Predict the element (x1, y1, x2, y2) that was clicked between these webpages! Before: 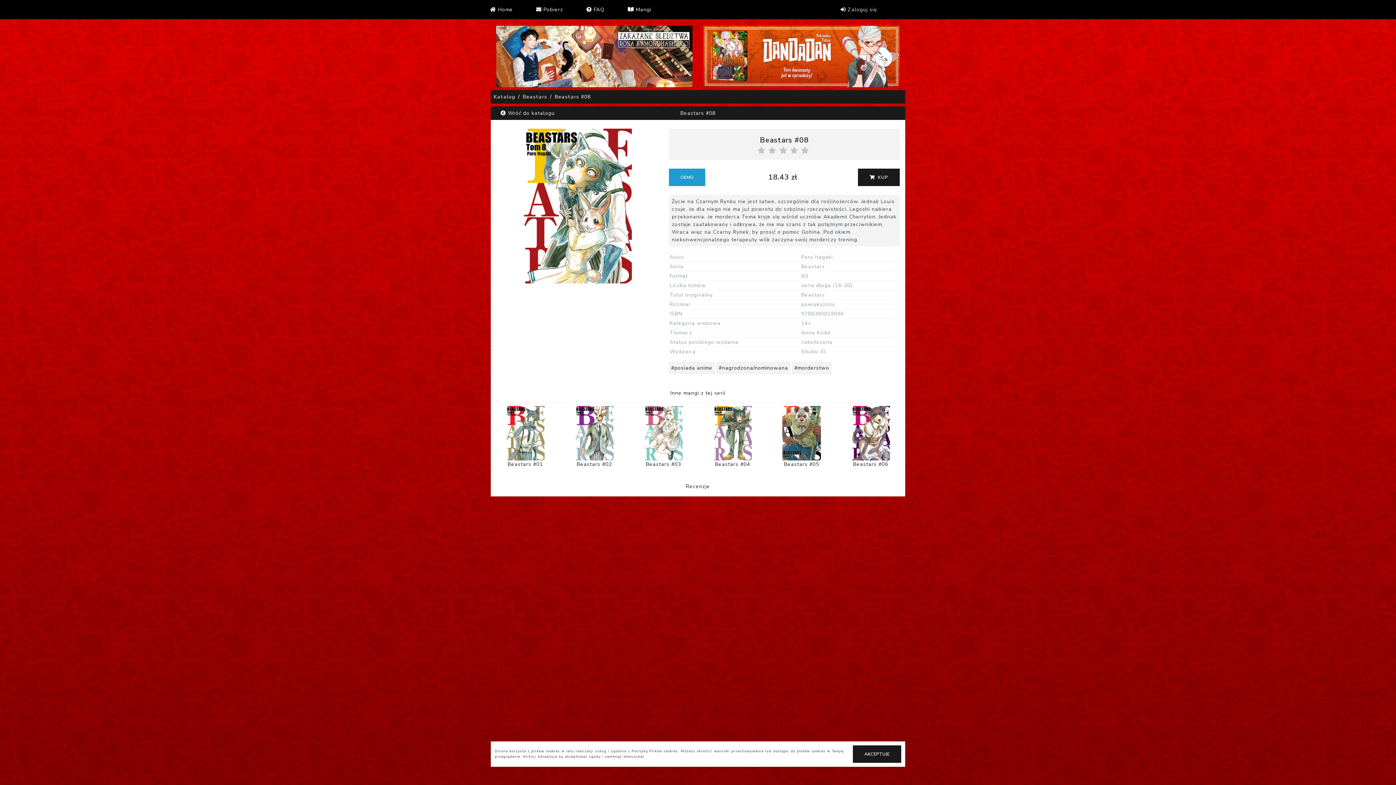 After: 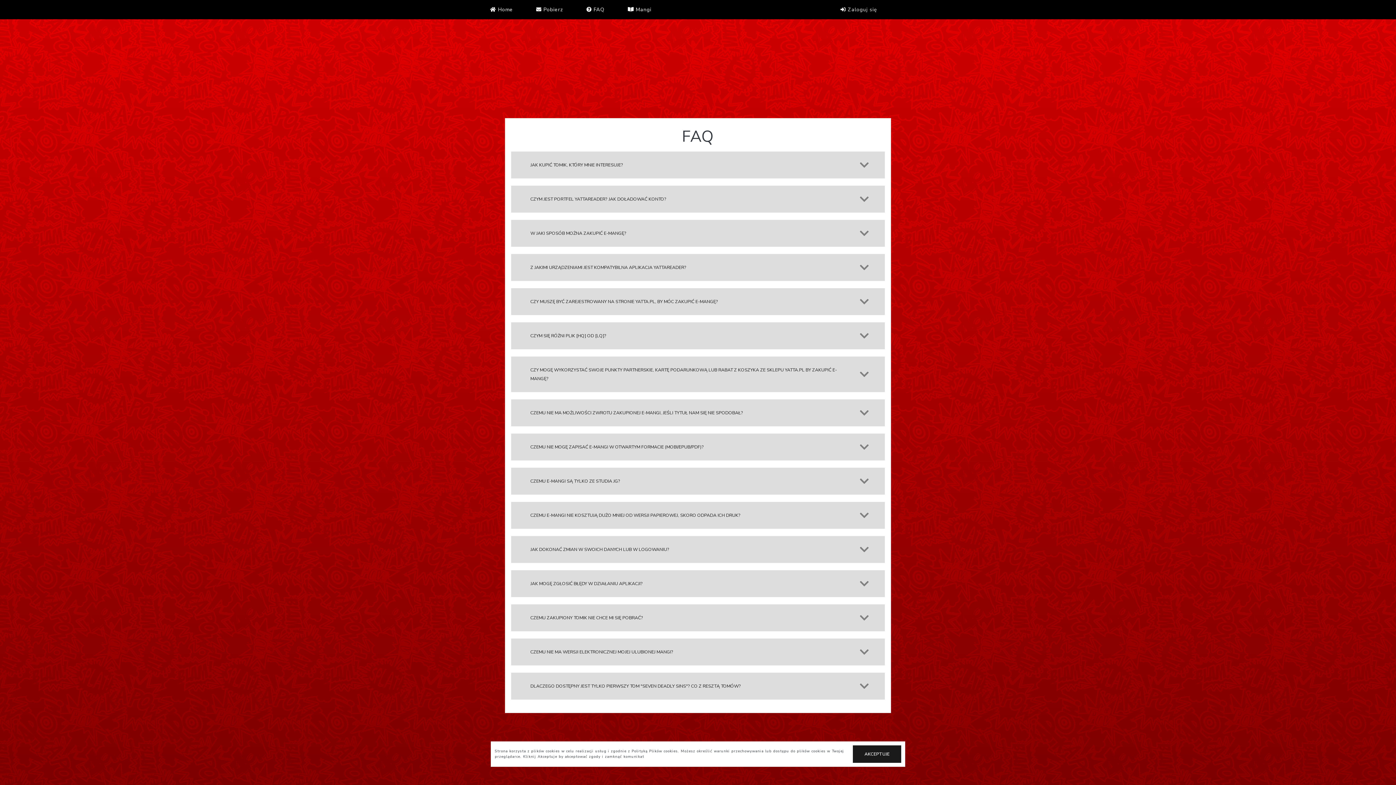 Action: bbox: (580, 2, 610, 16) label:  FAQ